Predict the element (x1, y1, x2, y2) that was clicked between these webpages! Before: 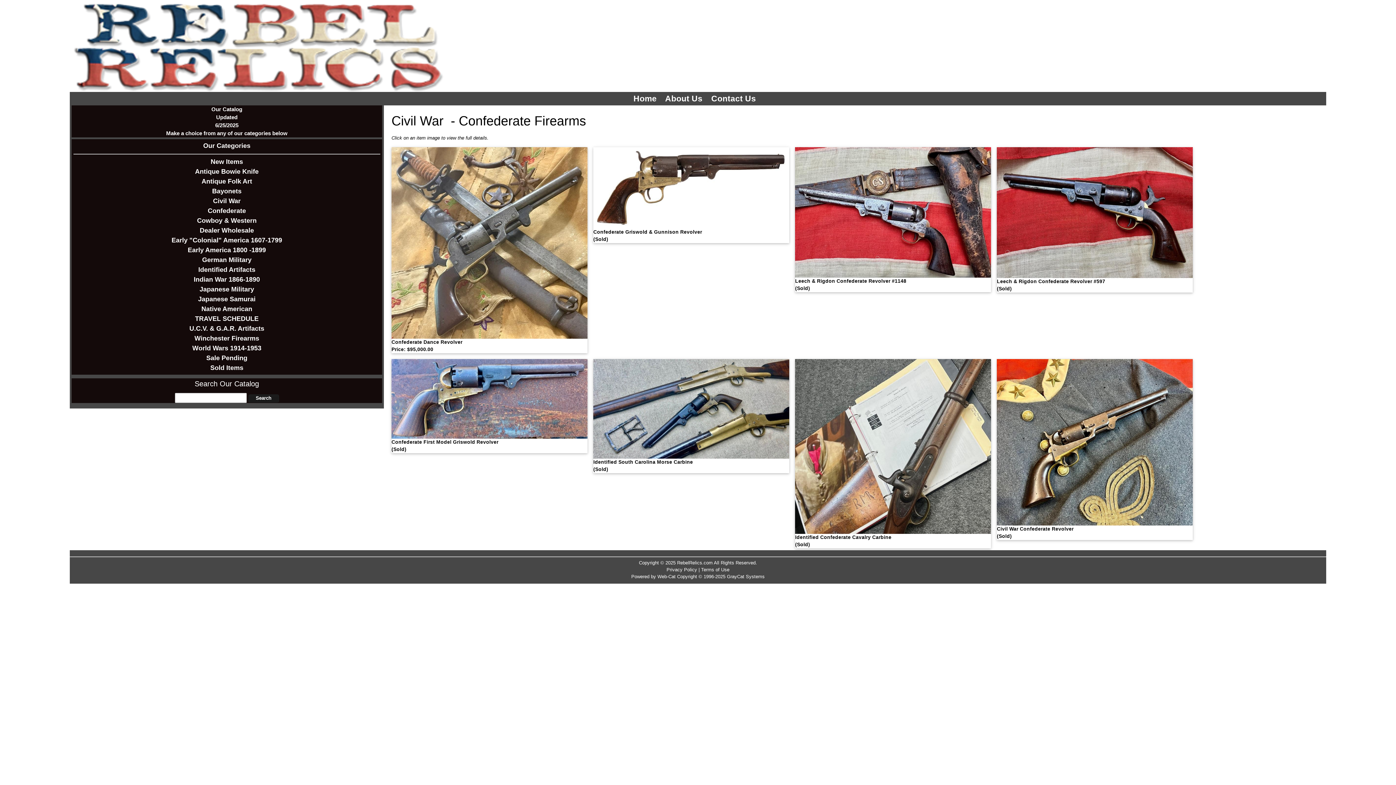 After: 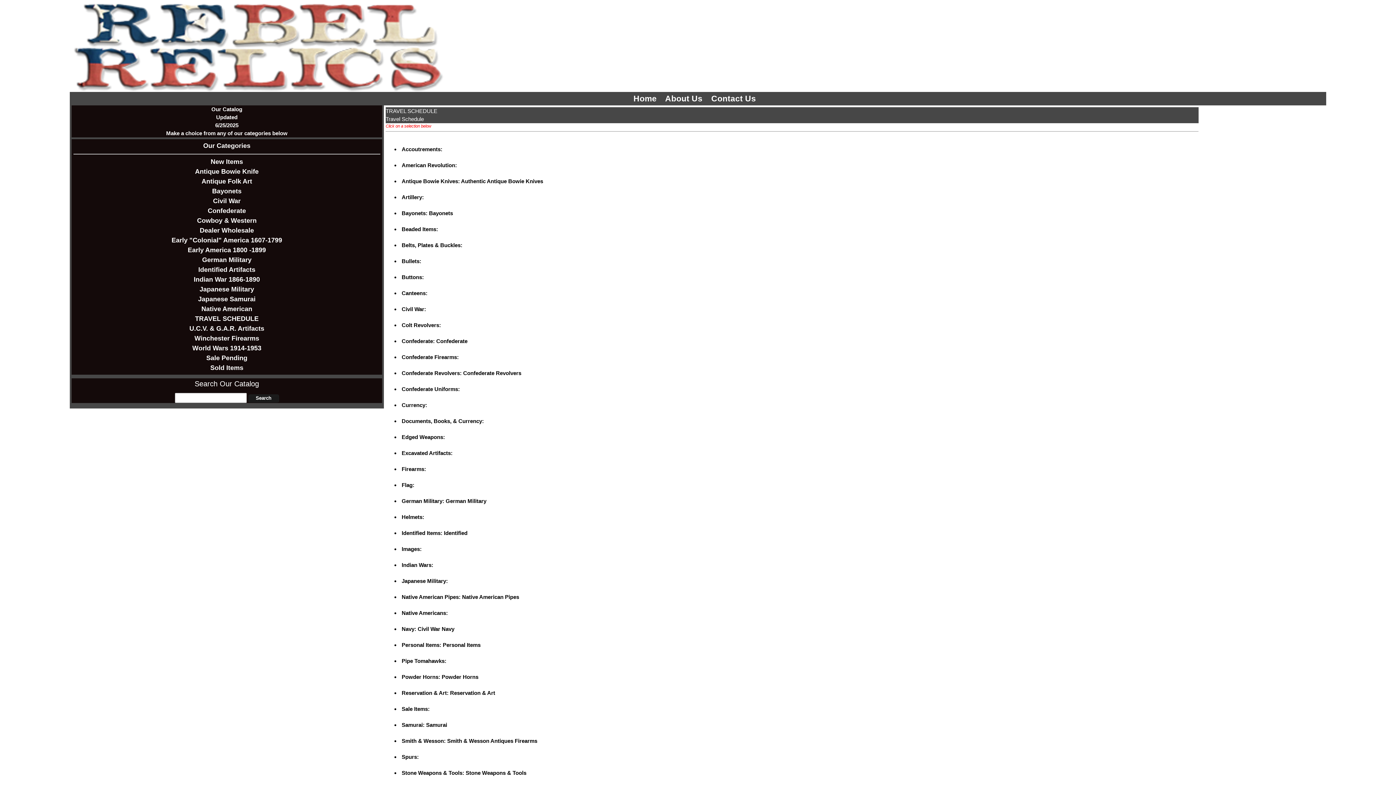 Action: label: TRAVEL SCHEDULE bbox: (73, 314, 380, 324)